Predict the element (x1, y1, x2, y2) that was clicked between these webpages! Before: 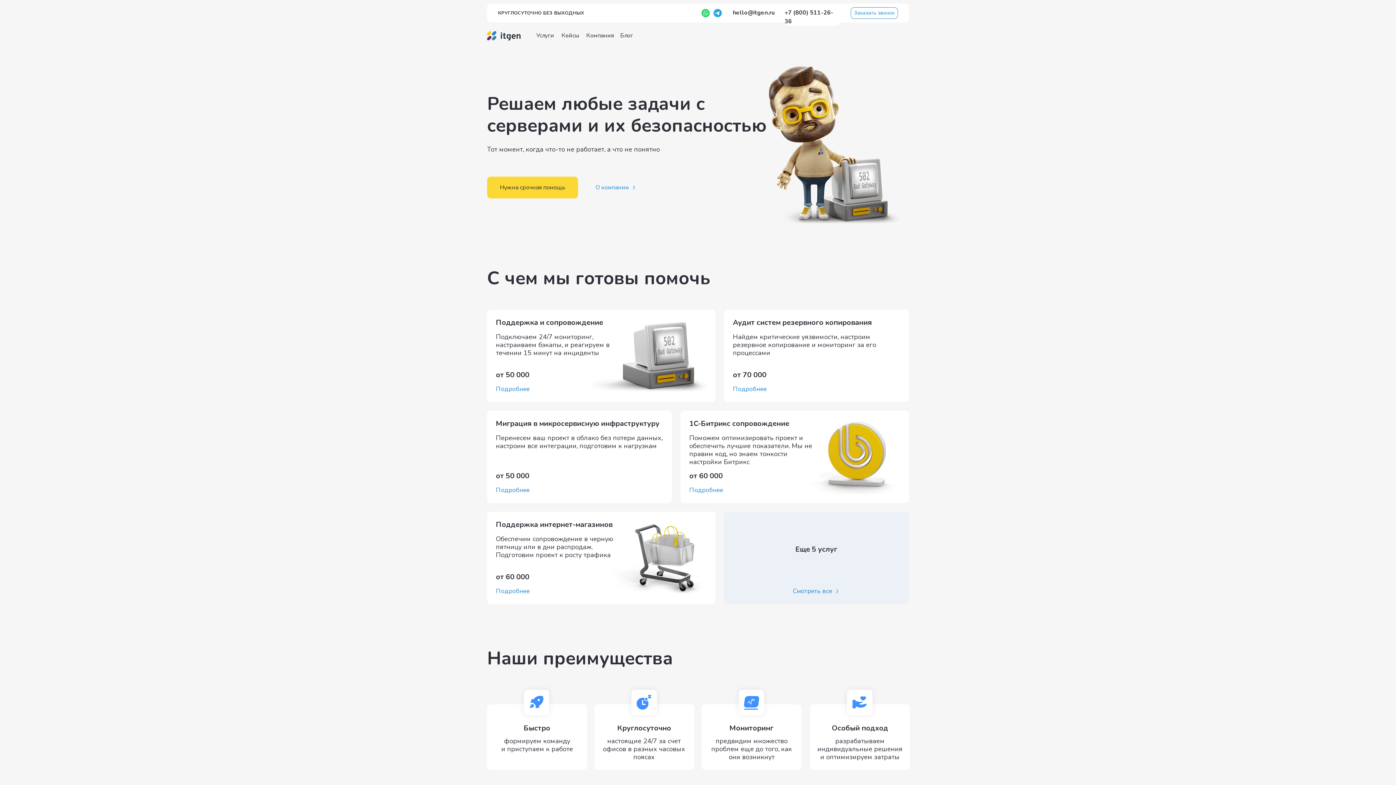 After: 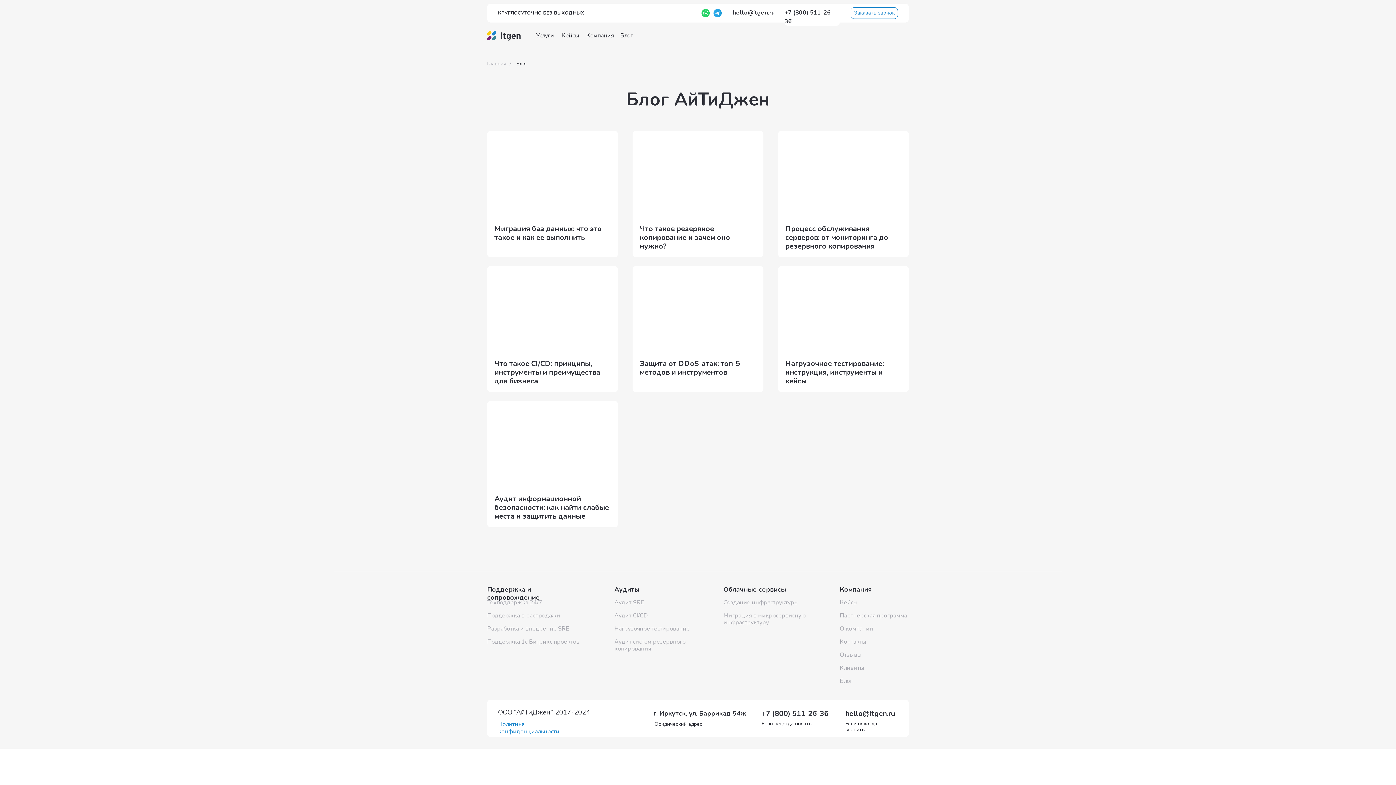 Action: bbox: (620, 31, 633, 40) label: Блог